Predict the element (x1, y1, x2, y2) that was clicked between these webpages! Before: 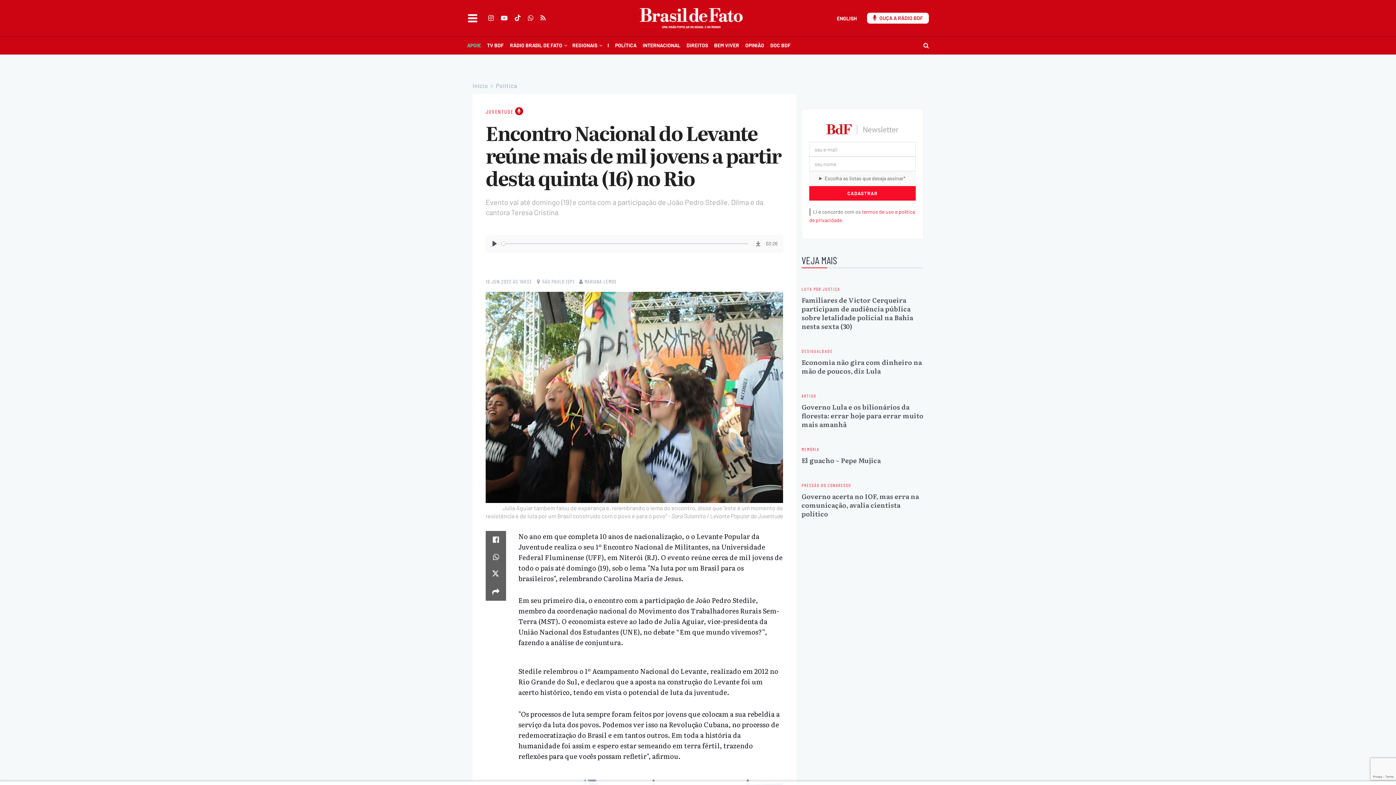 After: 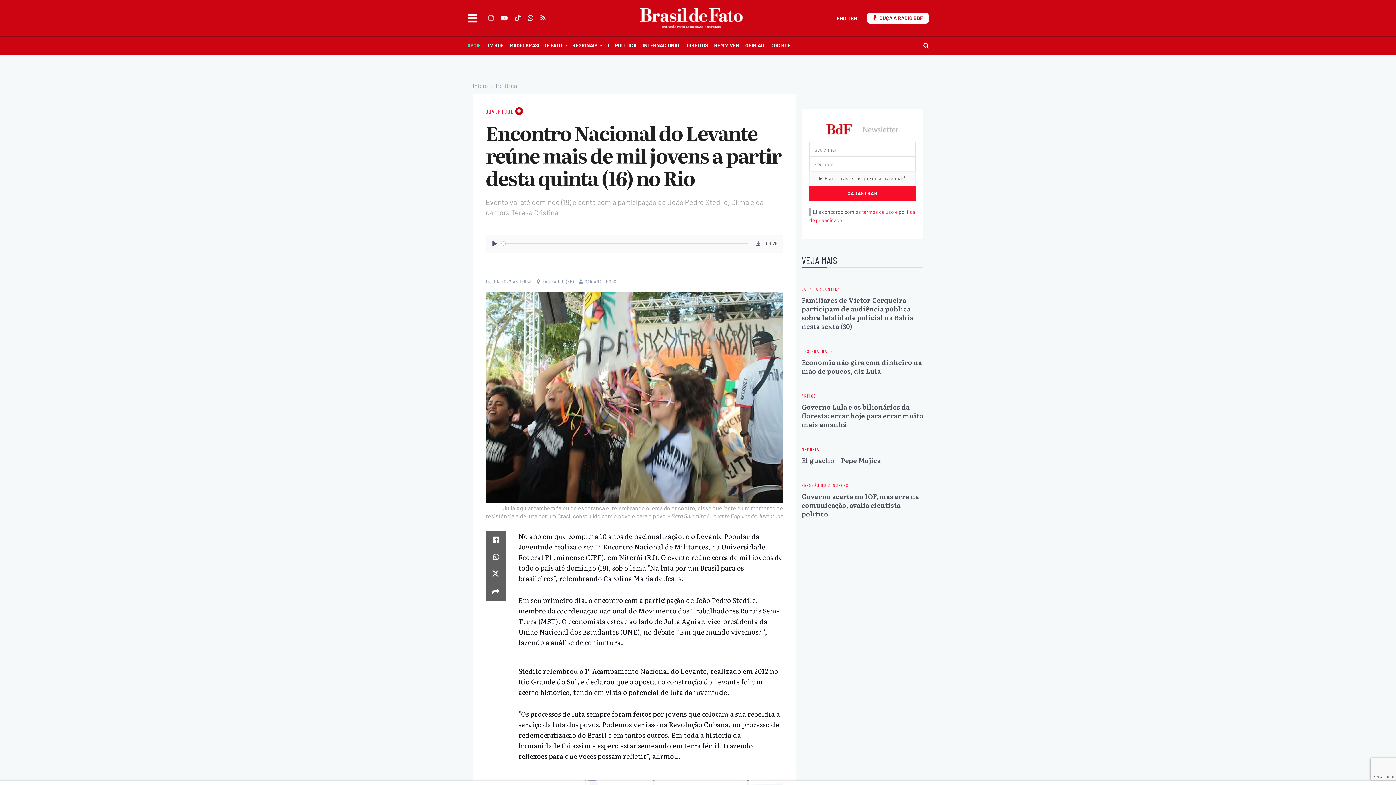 Action: bbox: (488, 14, 493, 22) label: Encontre-nos emInstagram